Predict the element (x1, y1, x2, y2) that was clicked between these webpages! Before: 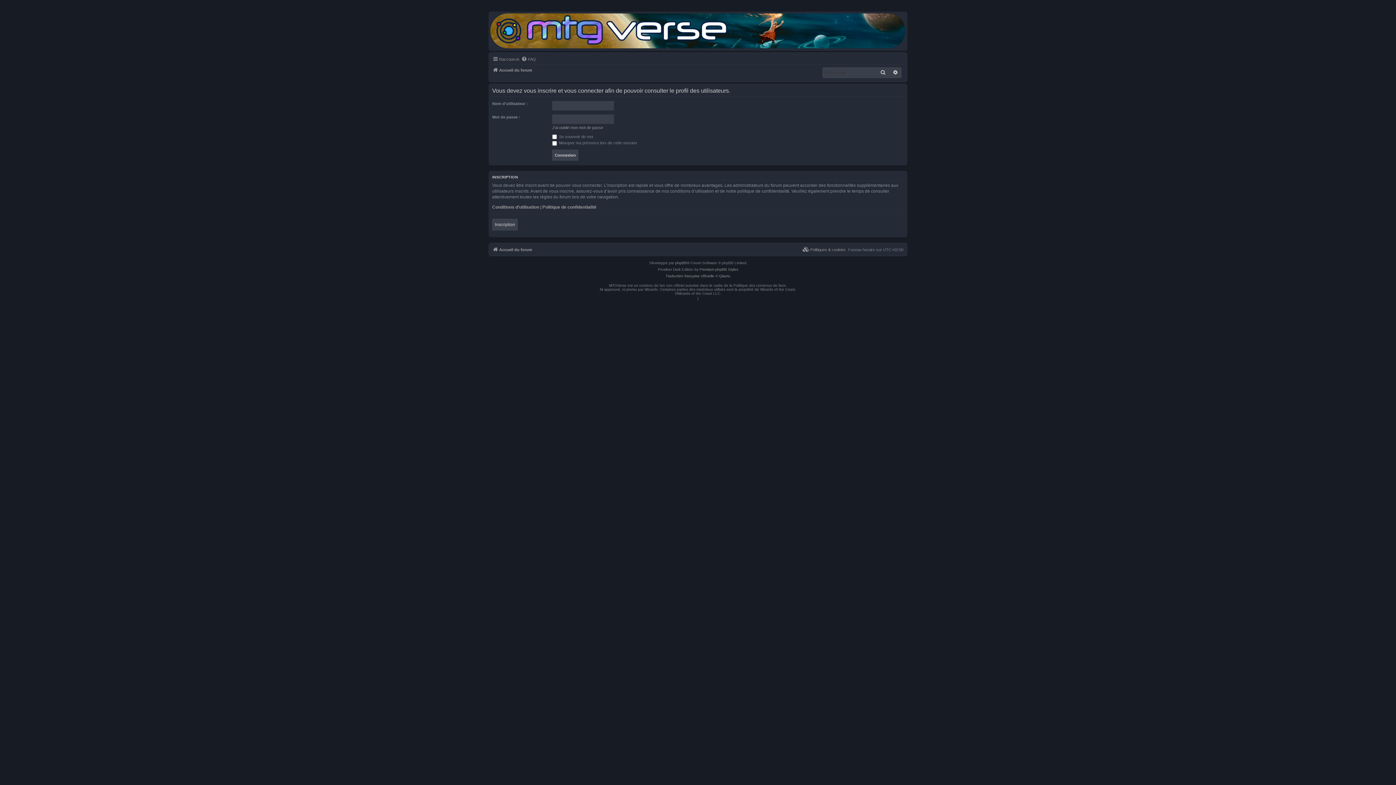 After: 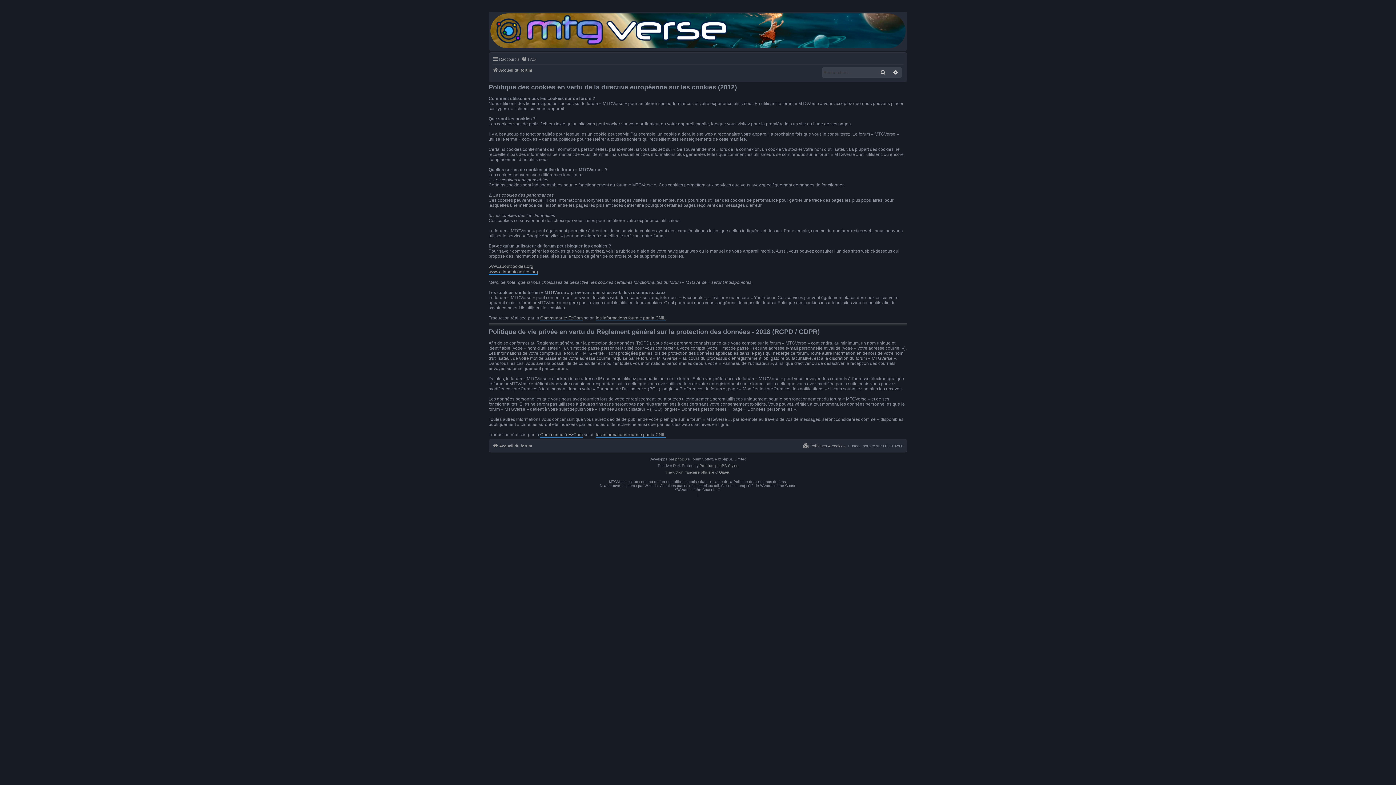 Action: bbox: (802, 245, 845, 254) label:  Politiques & cookies